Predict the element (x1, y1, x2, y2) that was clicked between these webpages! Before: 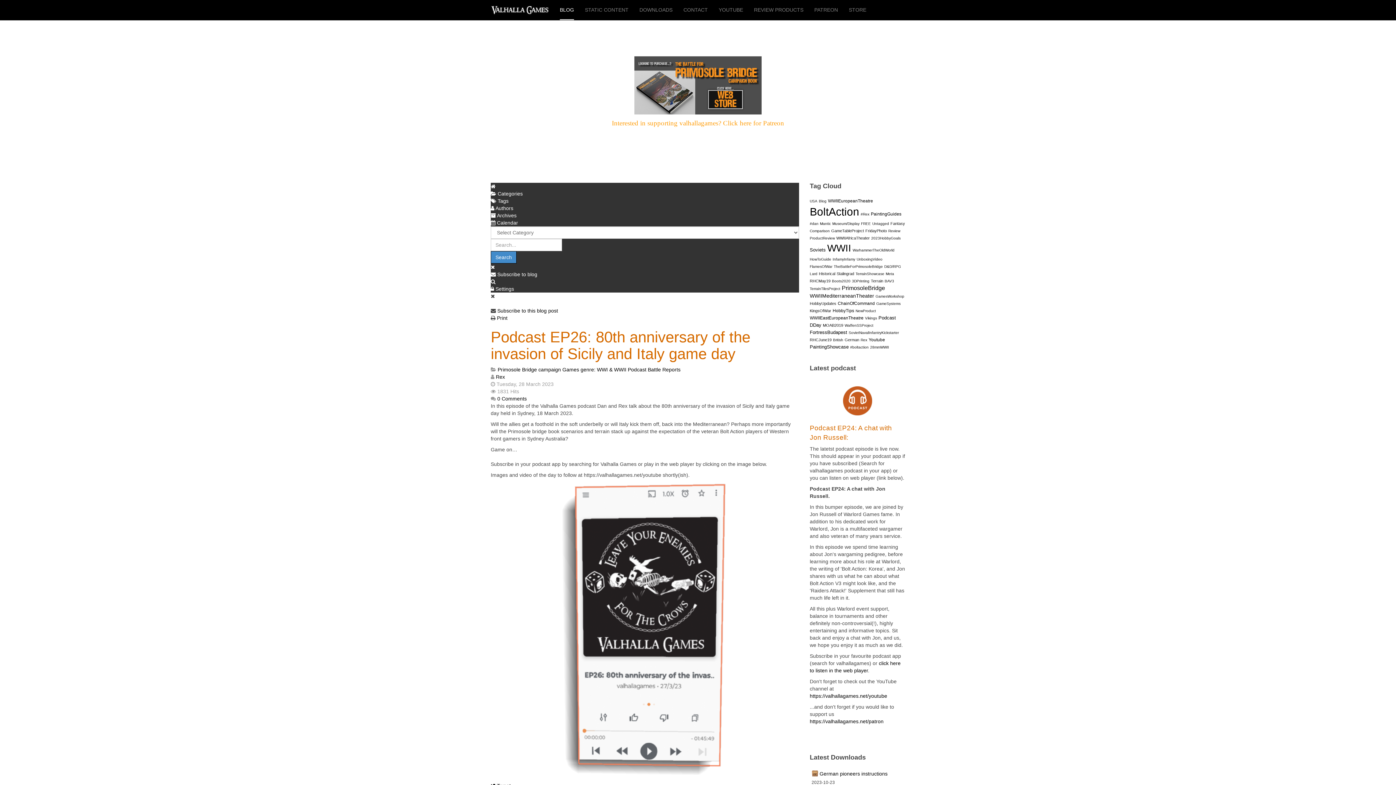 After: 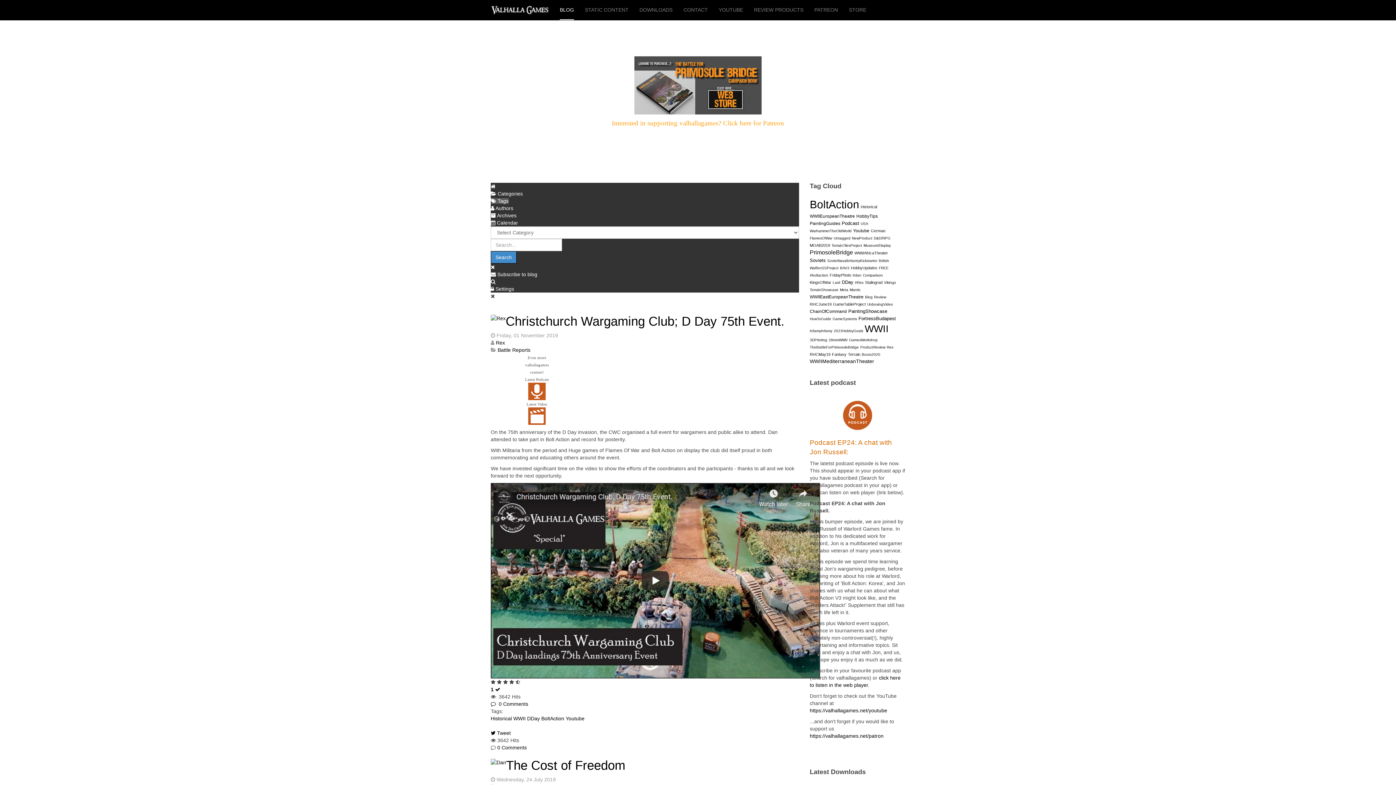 Action: bbox: (819, 271, 835, 276) label: Historical